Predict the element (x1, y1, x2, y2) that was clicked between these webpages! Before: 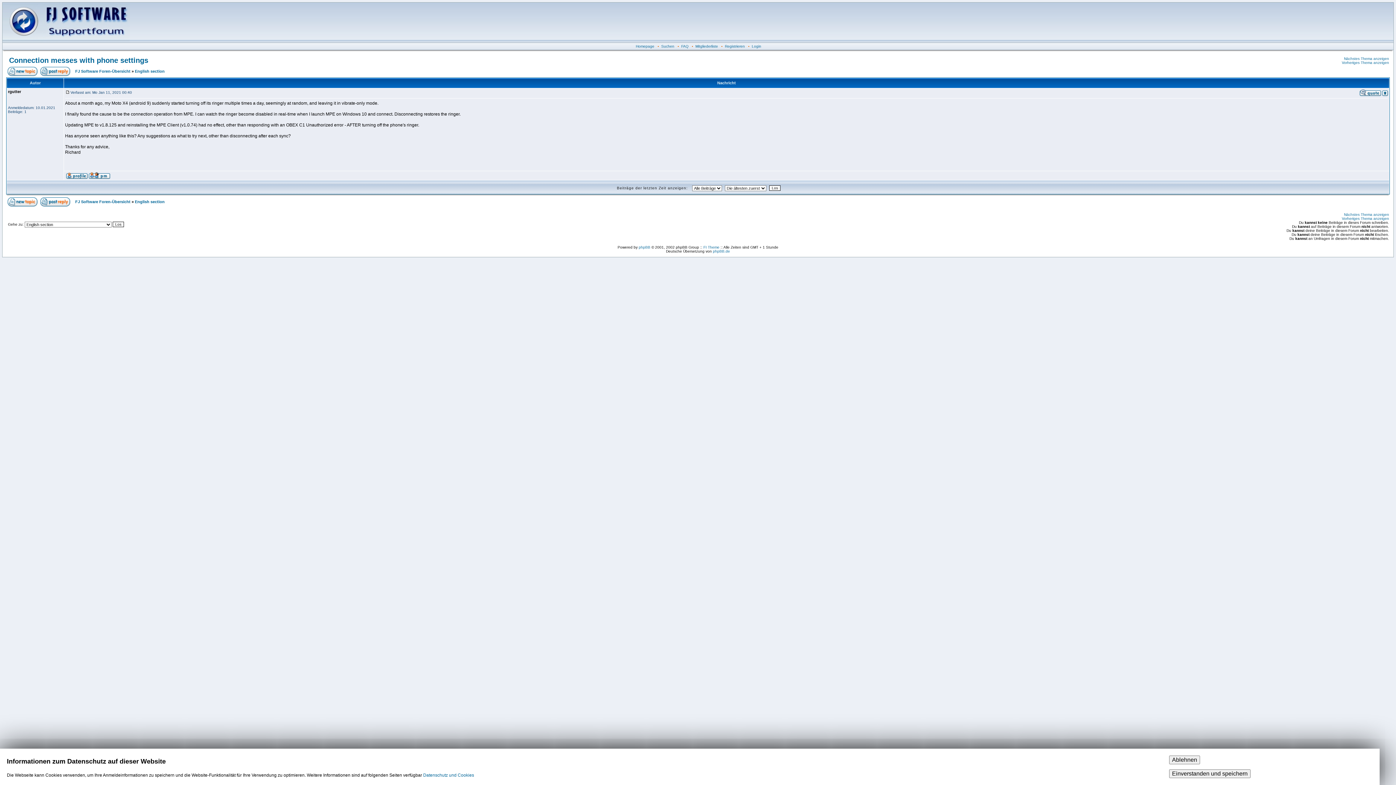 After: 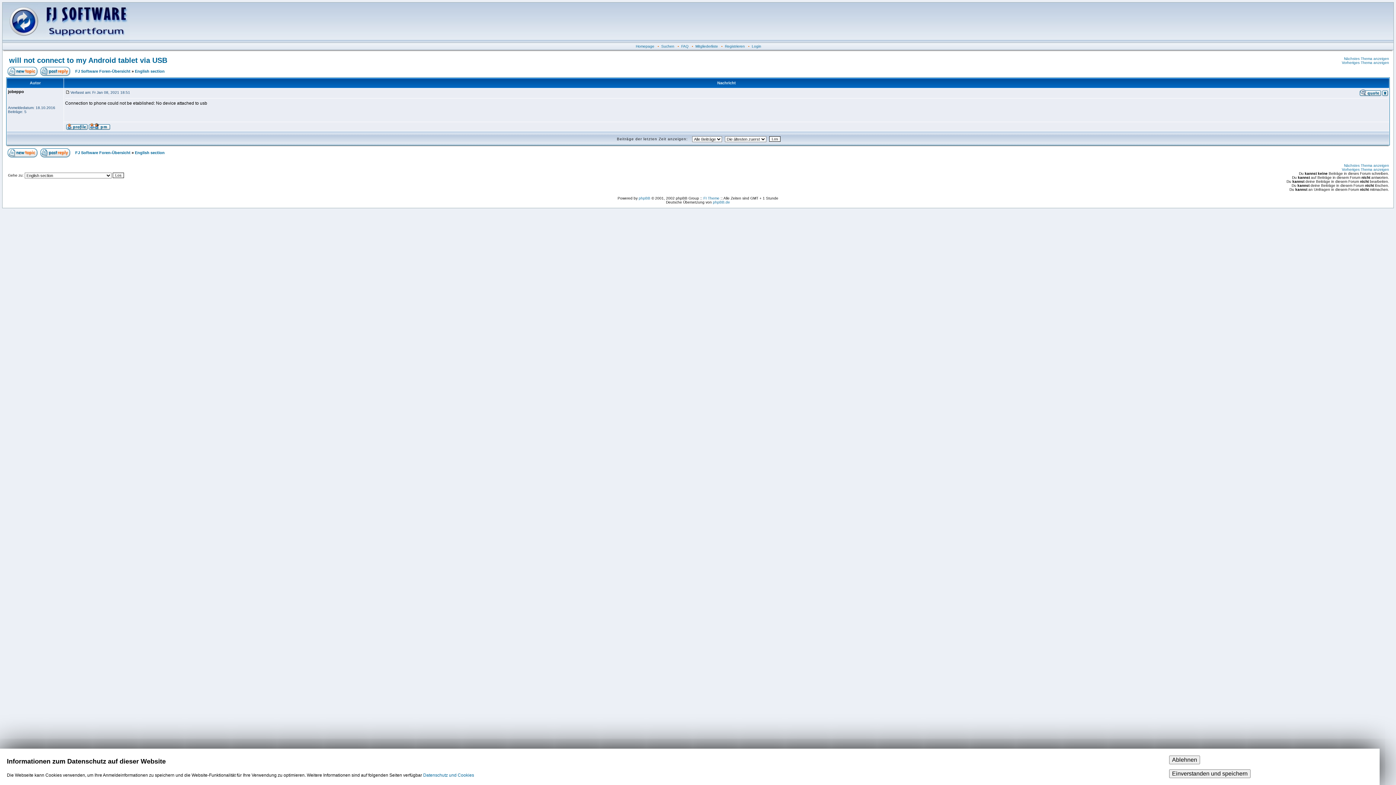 Action: label: Vorheriges Thema anzeigen bbox: (1342, 216, 1389, 220)